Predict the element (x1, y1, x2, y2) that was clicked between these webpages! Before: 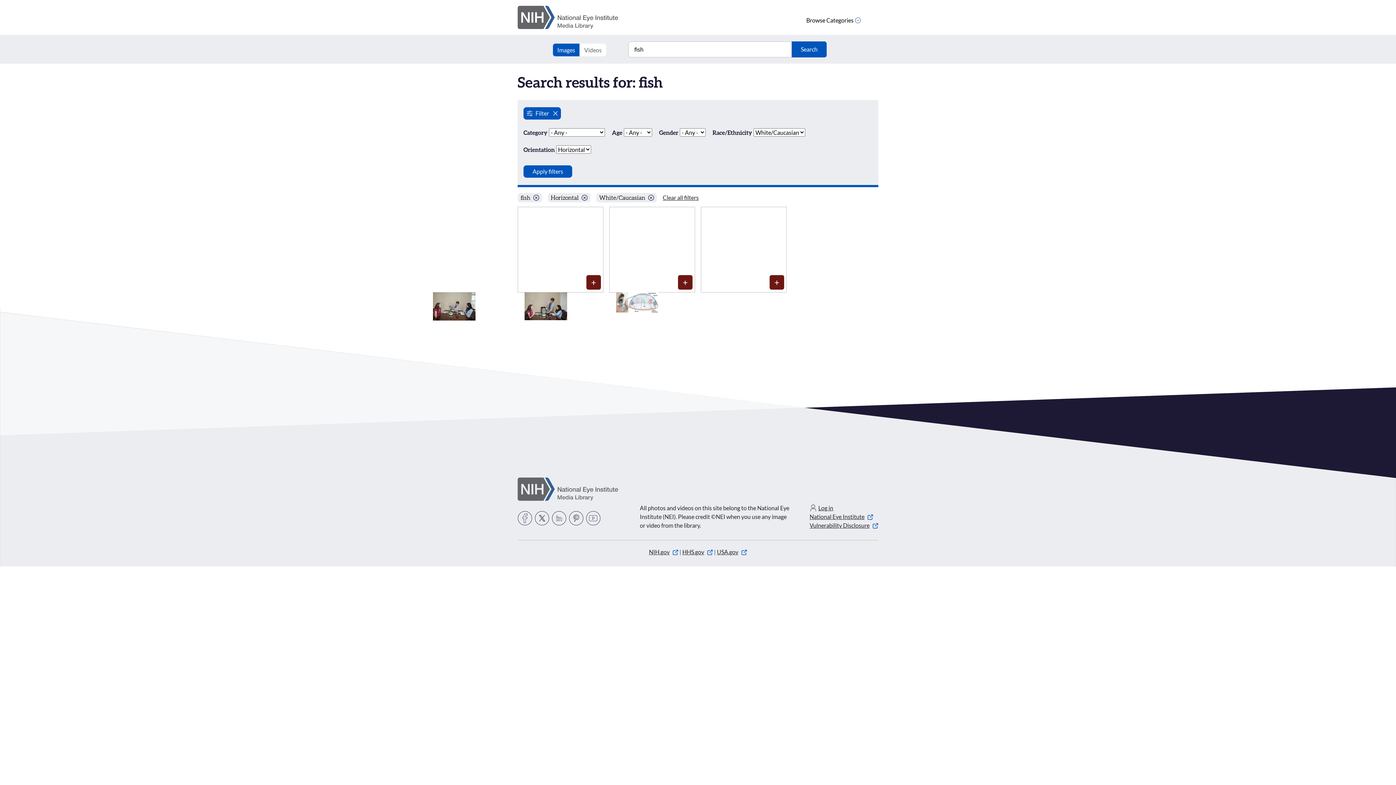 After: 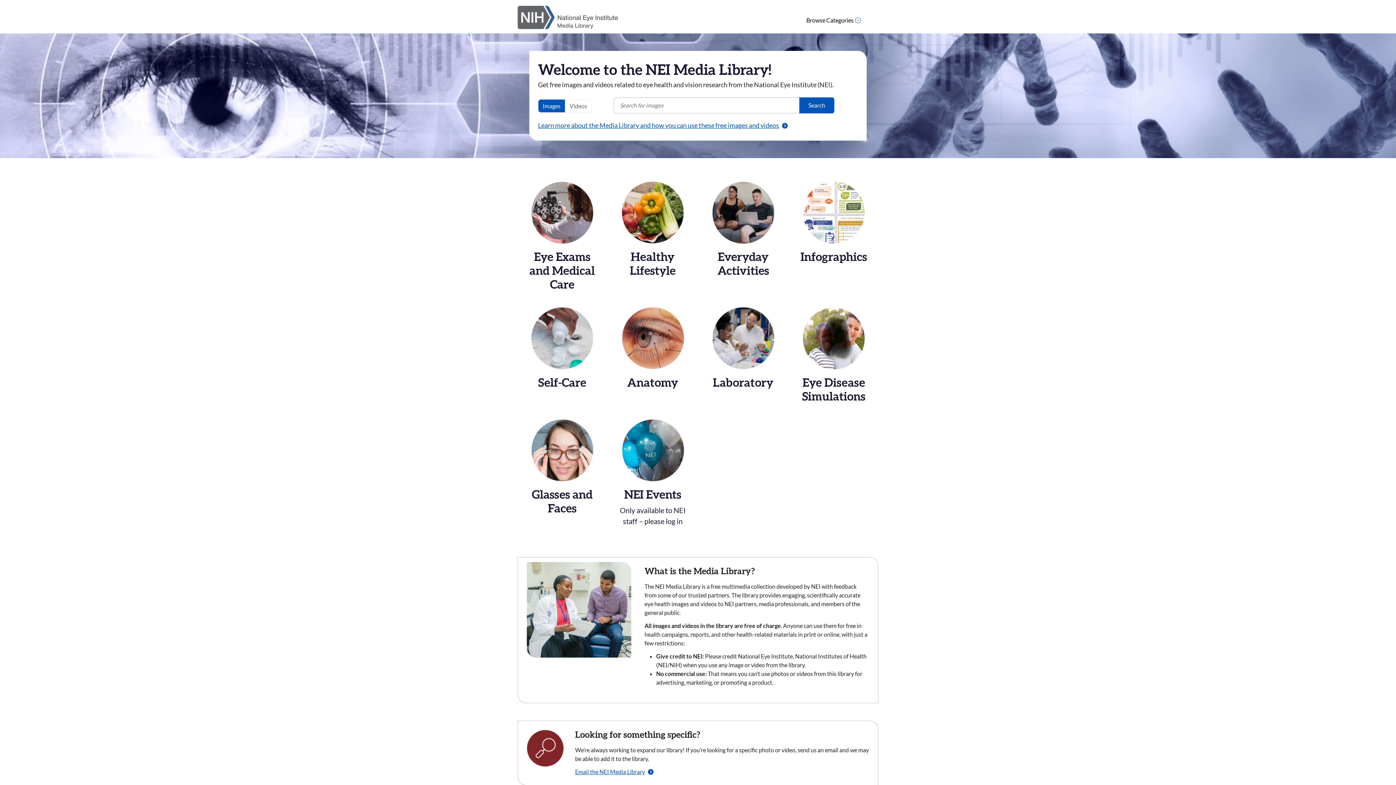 Action: label: National Eye Institute (NEI) Media Library bbox: (517, 5, 634, 29)